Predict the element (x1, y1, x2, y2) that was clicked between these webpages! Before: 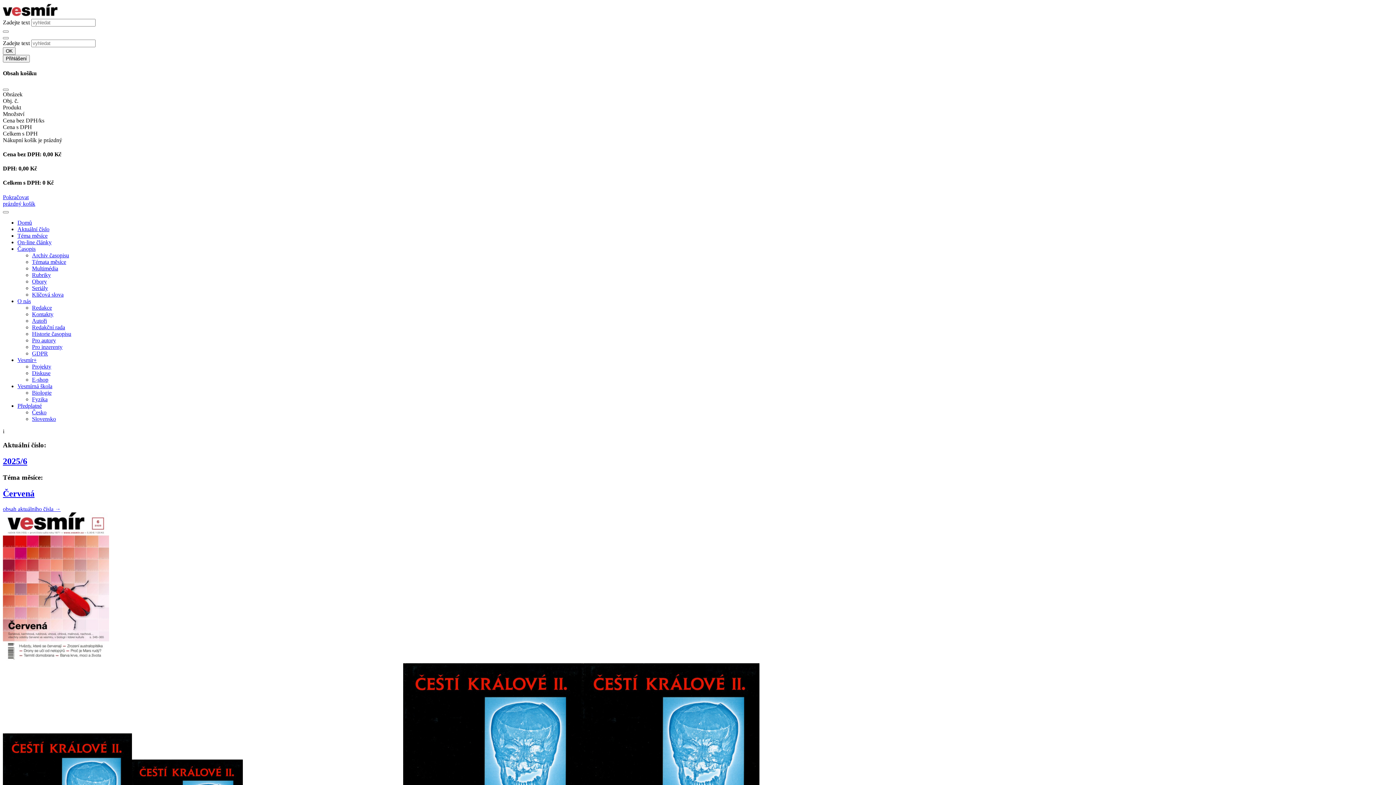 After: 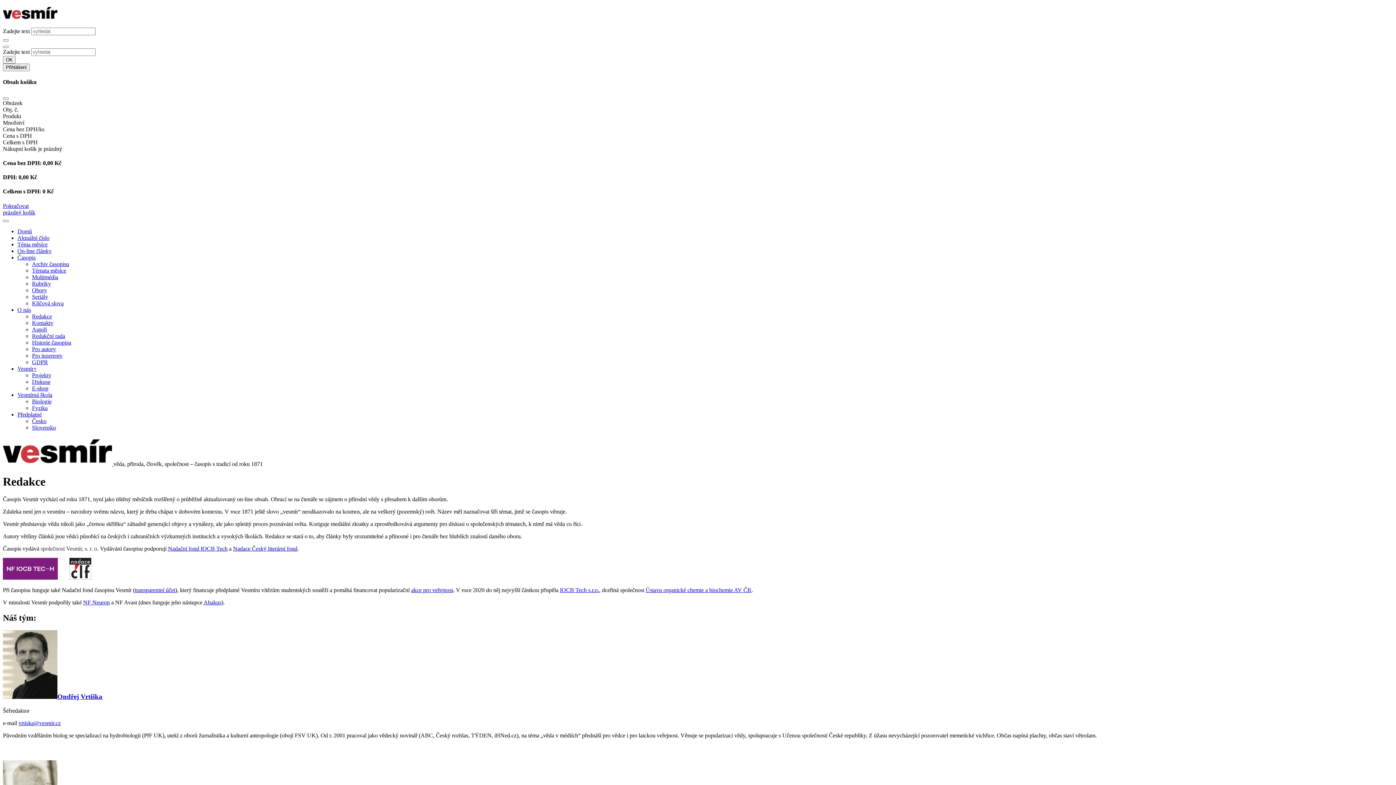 Action: label: O nás bbox: (17, 298, 30, 304)